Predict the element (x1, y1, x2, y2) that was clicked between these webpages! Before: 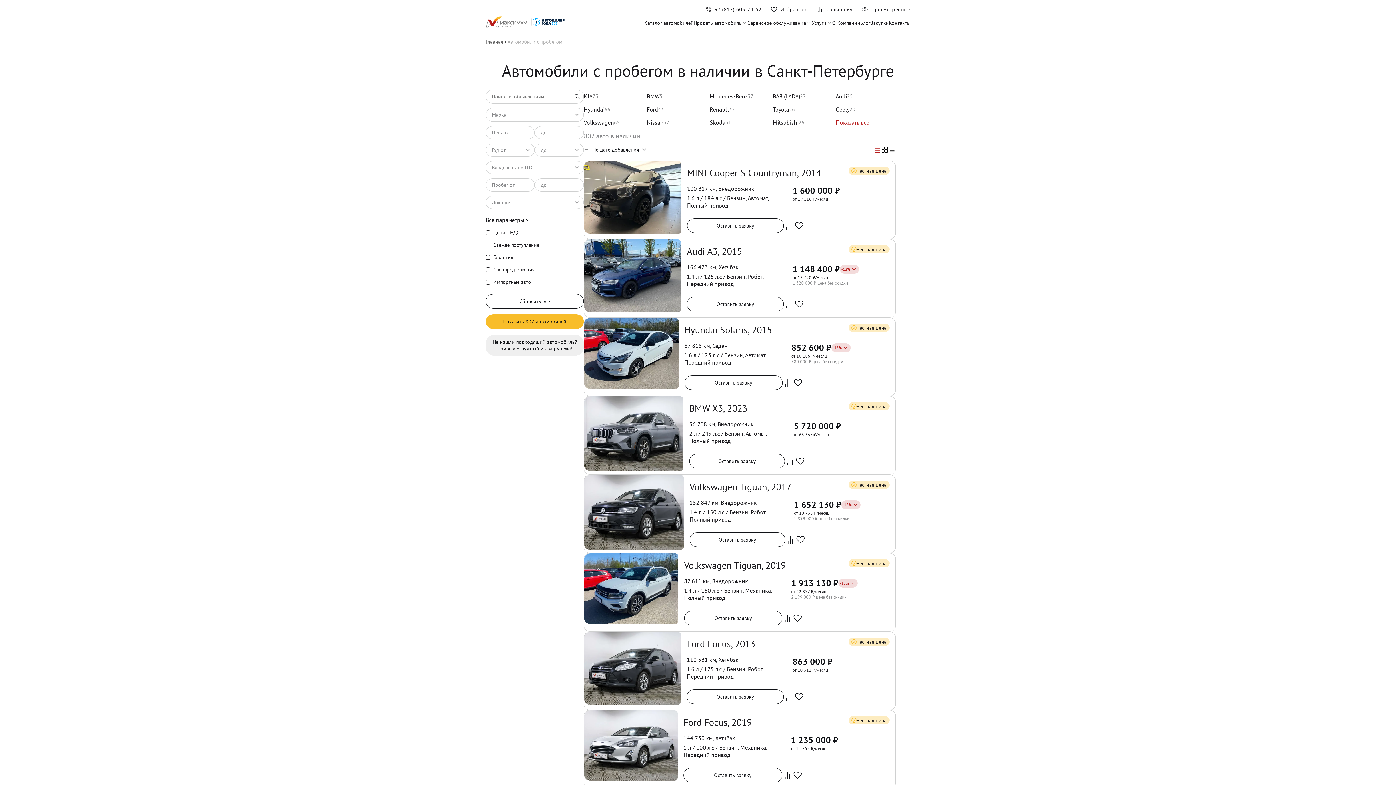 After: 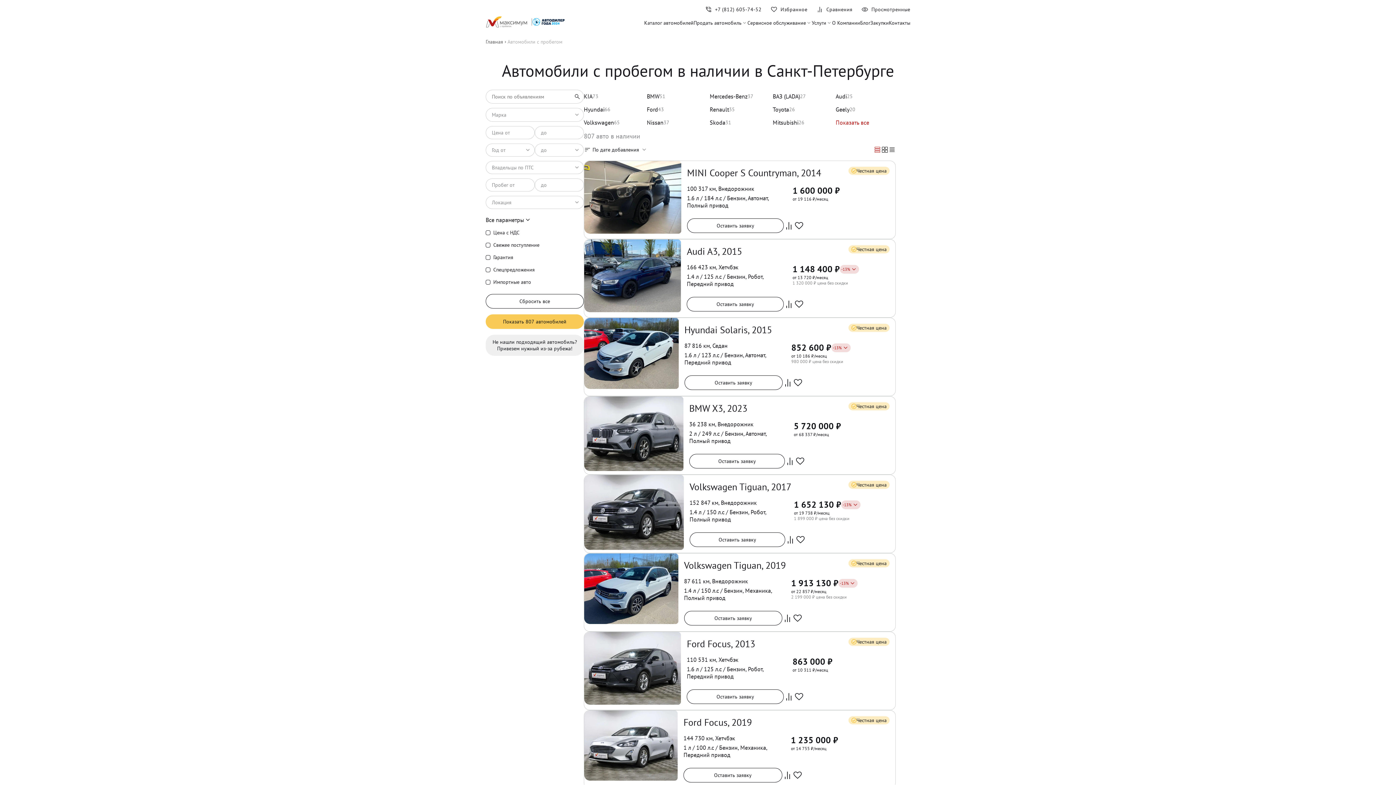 Action: bbox: (485, 314, 584, 329) label: Показать 807 автомобилей